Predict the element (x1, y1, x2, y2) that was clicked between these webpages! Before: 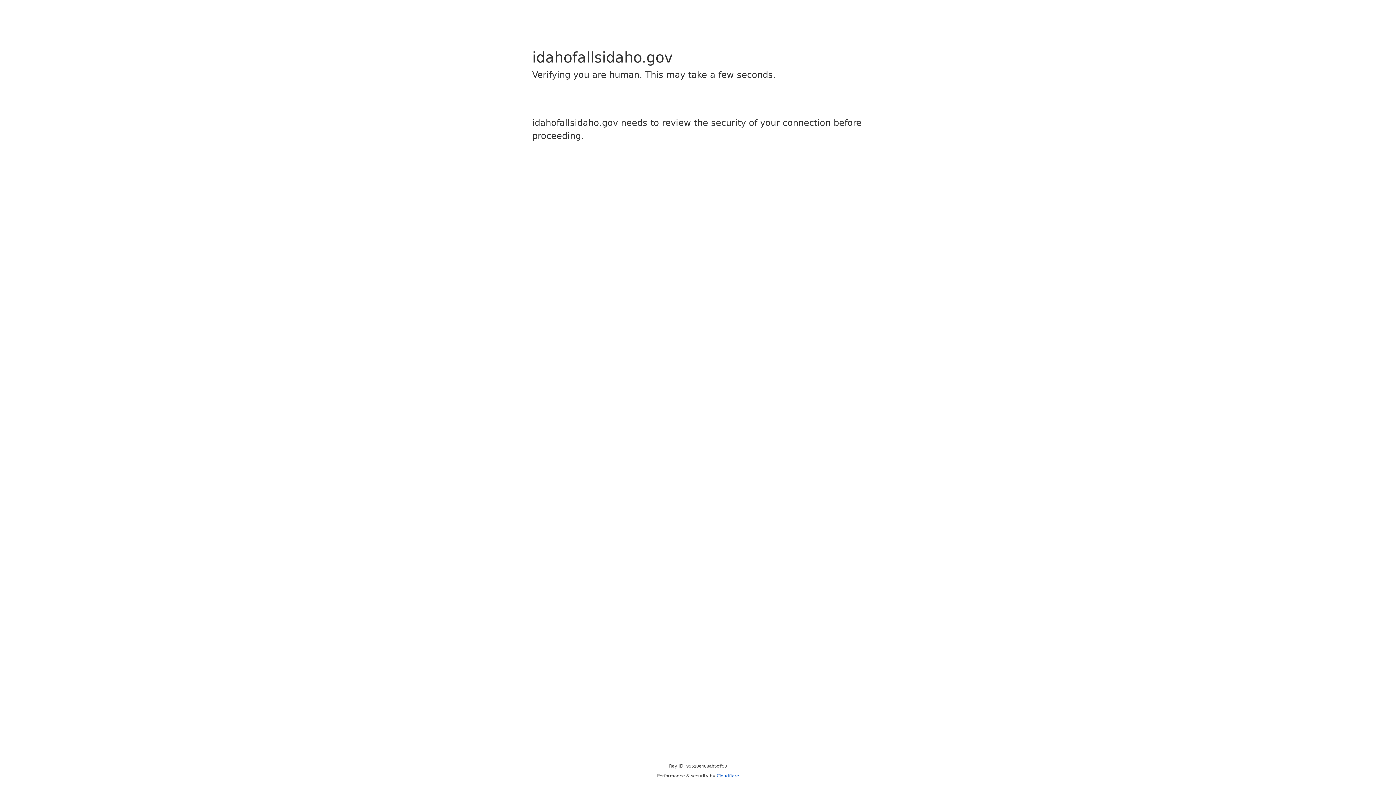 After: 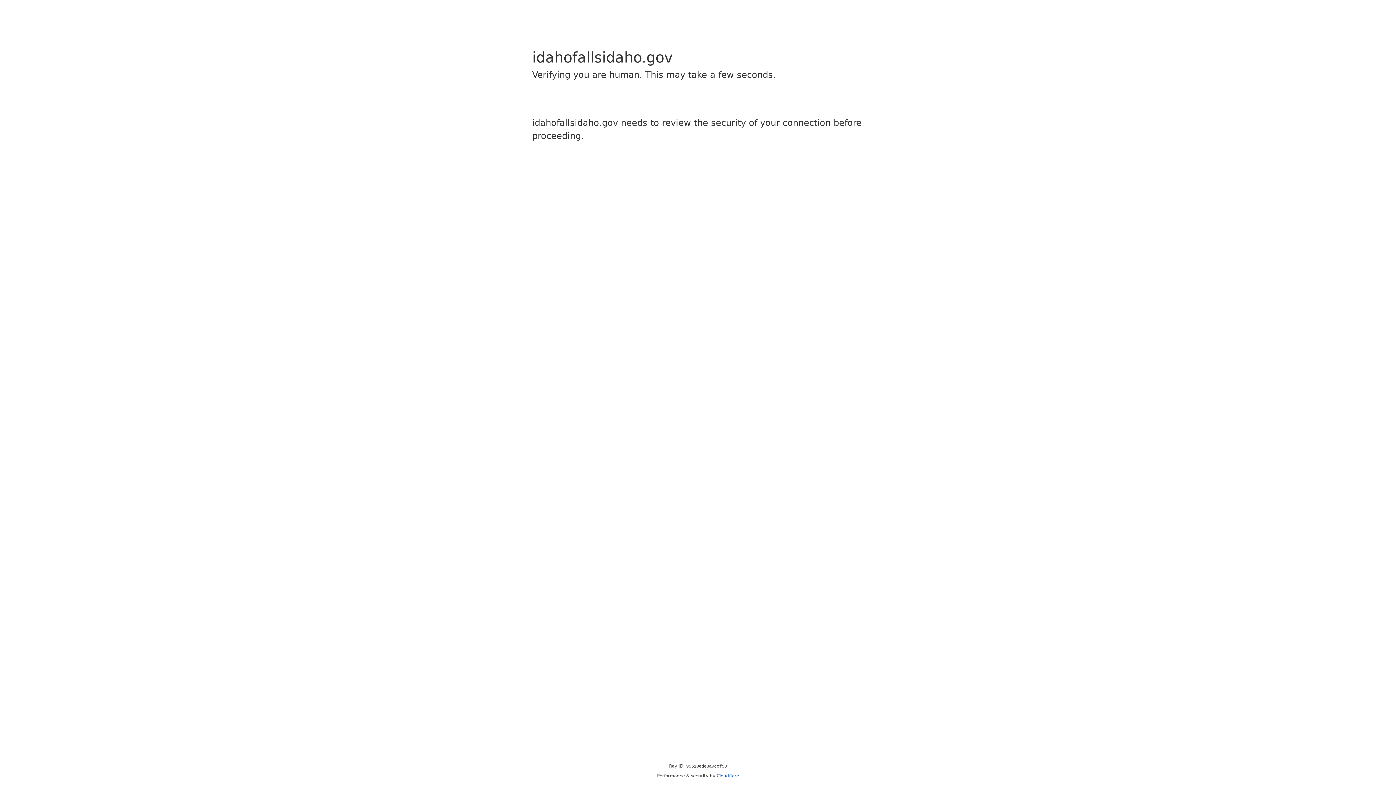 Action: label: Cloudflare bbox: (716, 773, 739, 778)